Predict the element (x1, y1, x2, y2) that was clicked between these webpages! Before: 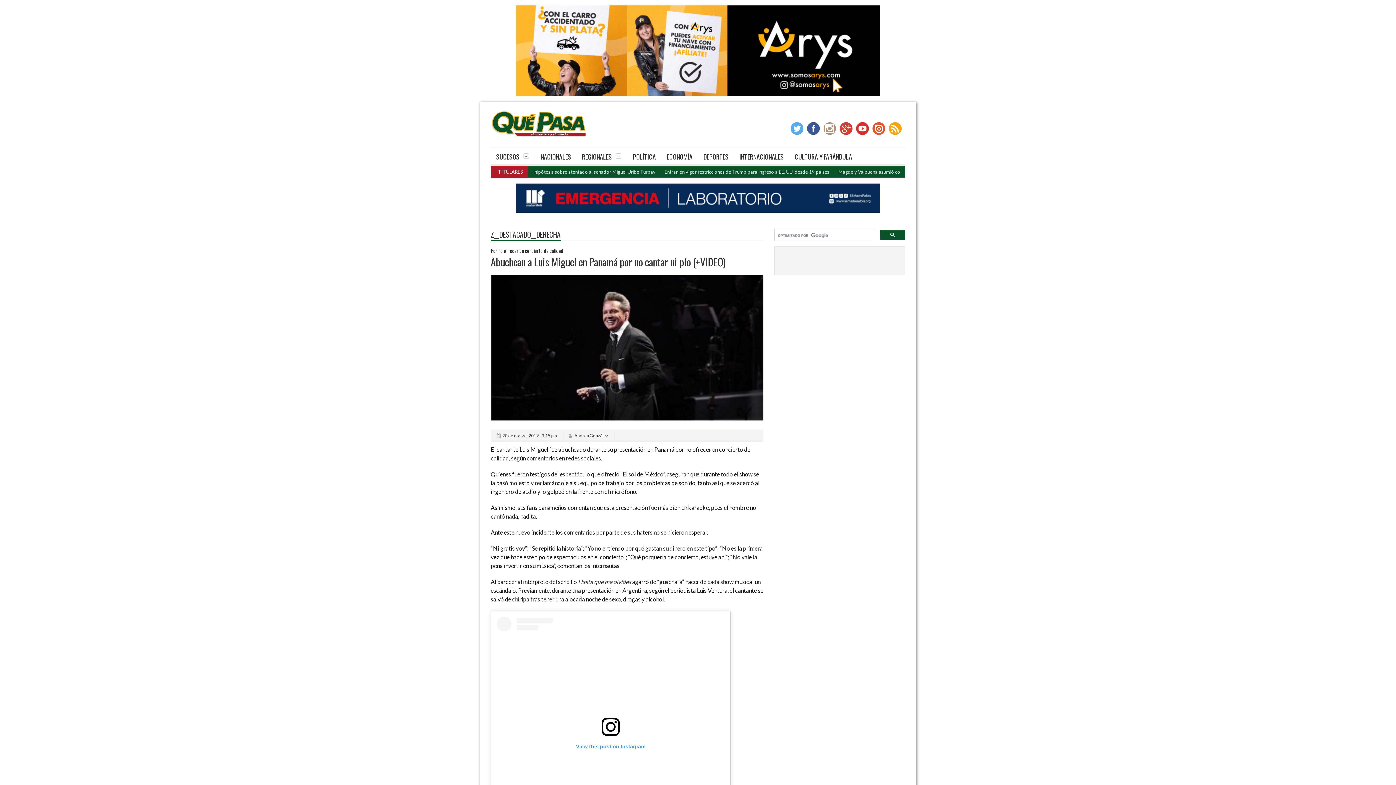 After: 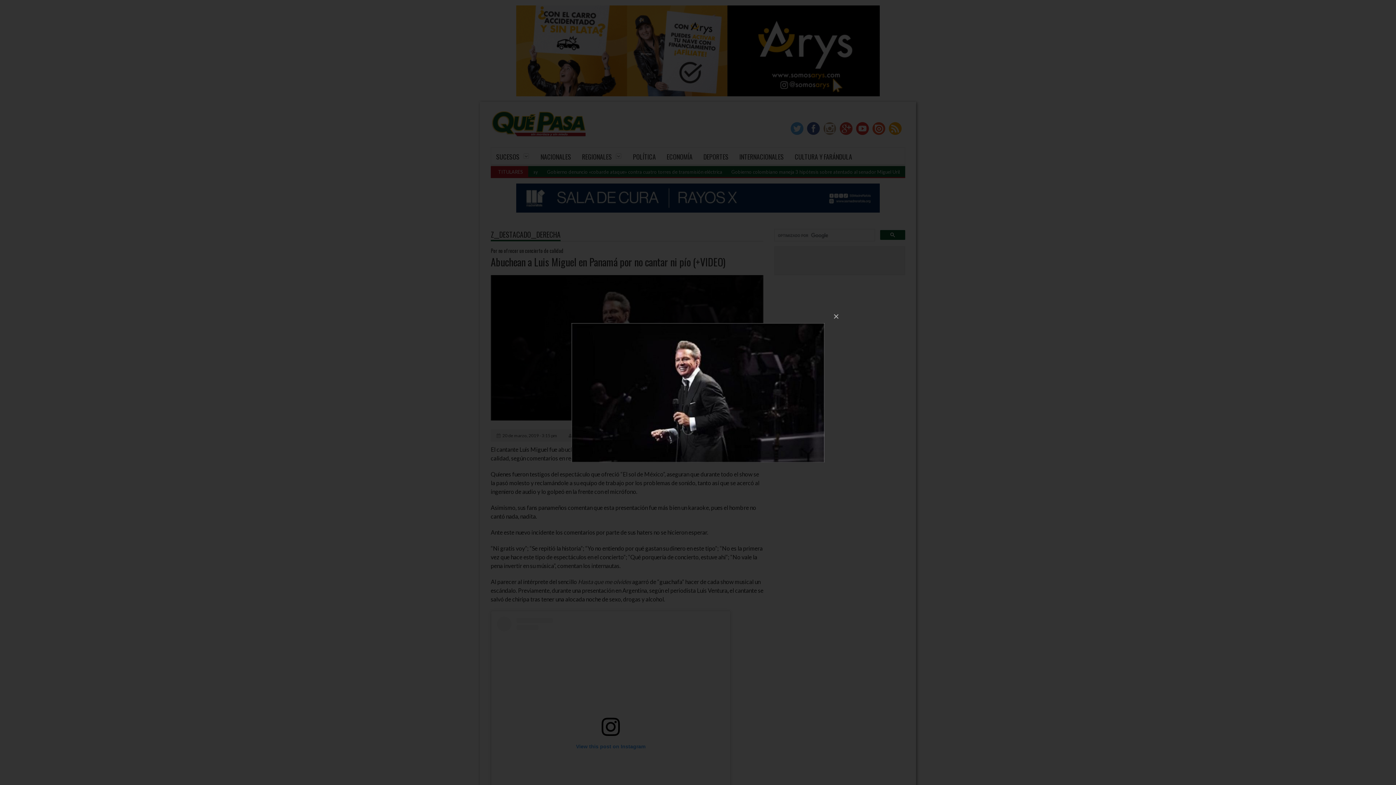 Action: bbox: (490, 275, 763, 420)